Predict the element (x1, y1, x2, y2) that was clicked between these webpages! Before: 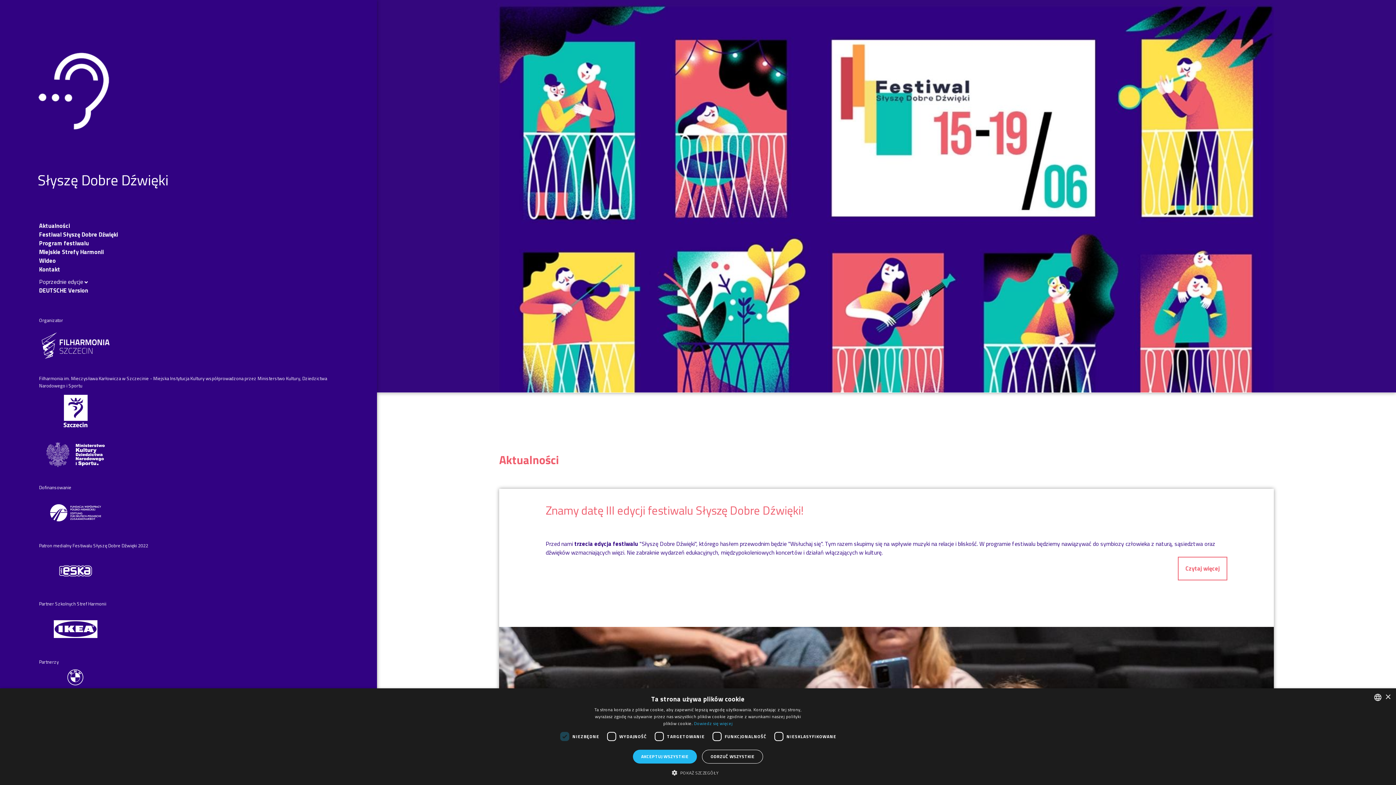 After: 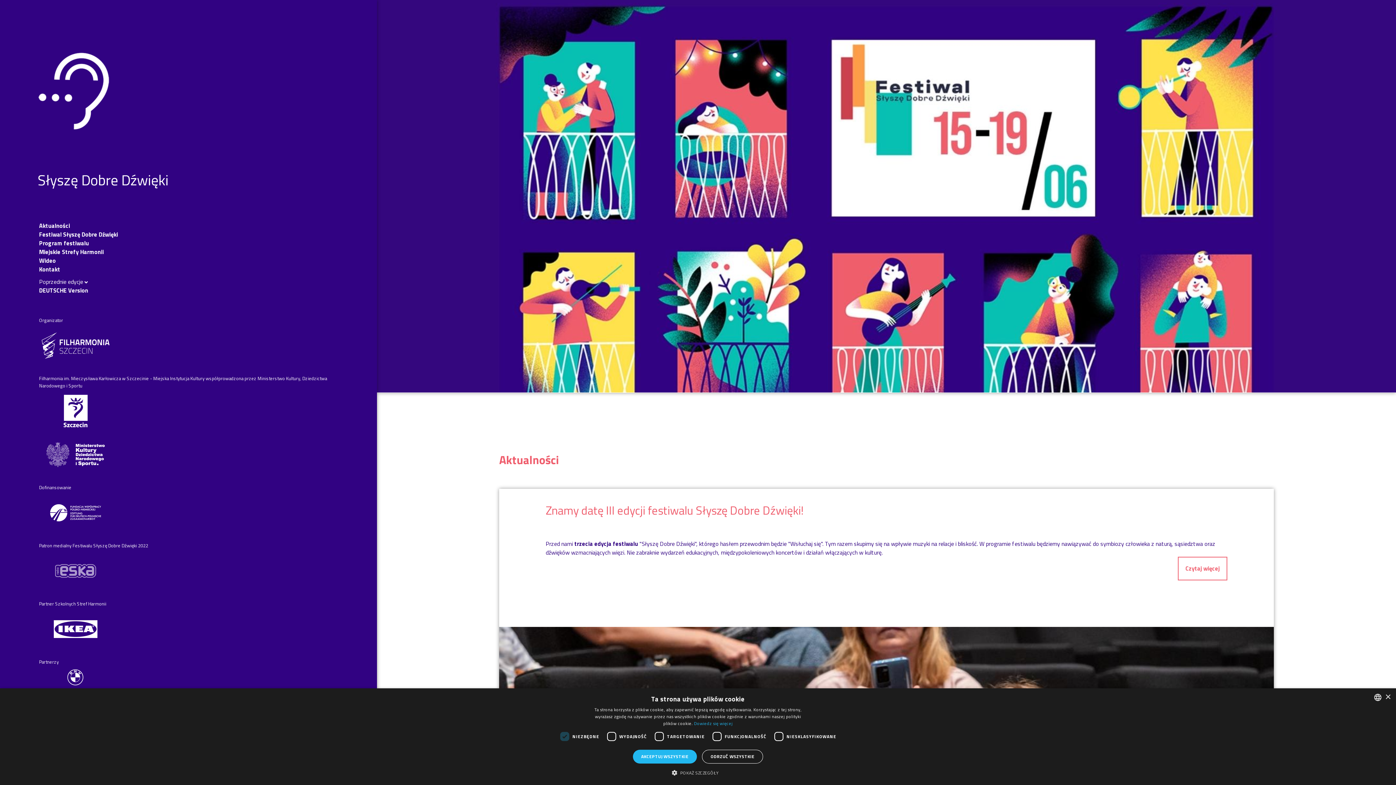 Action: label: Logo Radio ESKA bbox: (39, 549, 111, 592)